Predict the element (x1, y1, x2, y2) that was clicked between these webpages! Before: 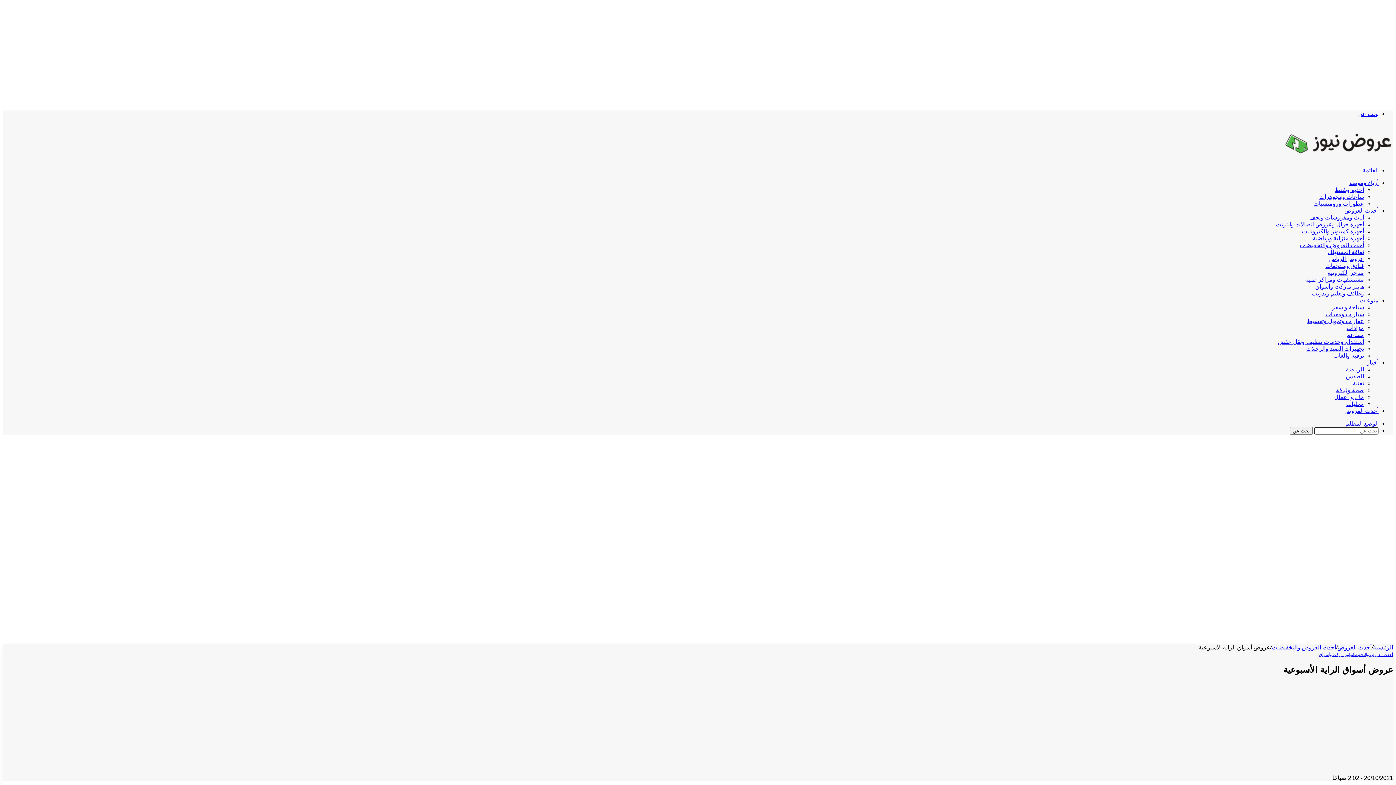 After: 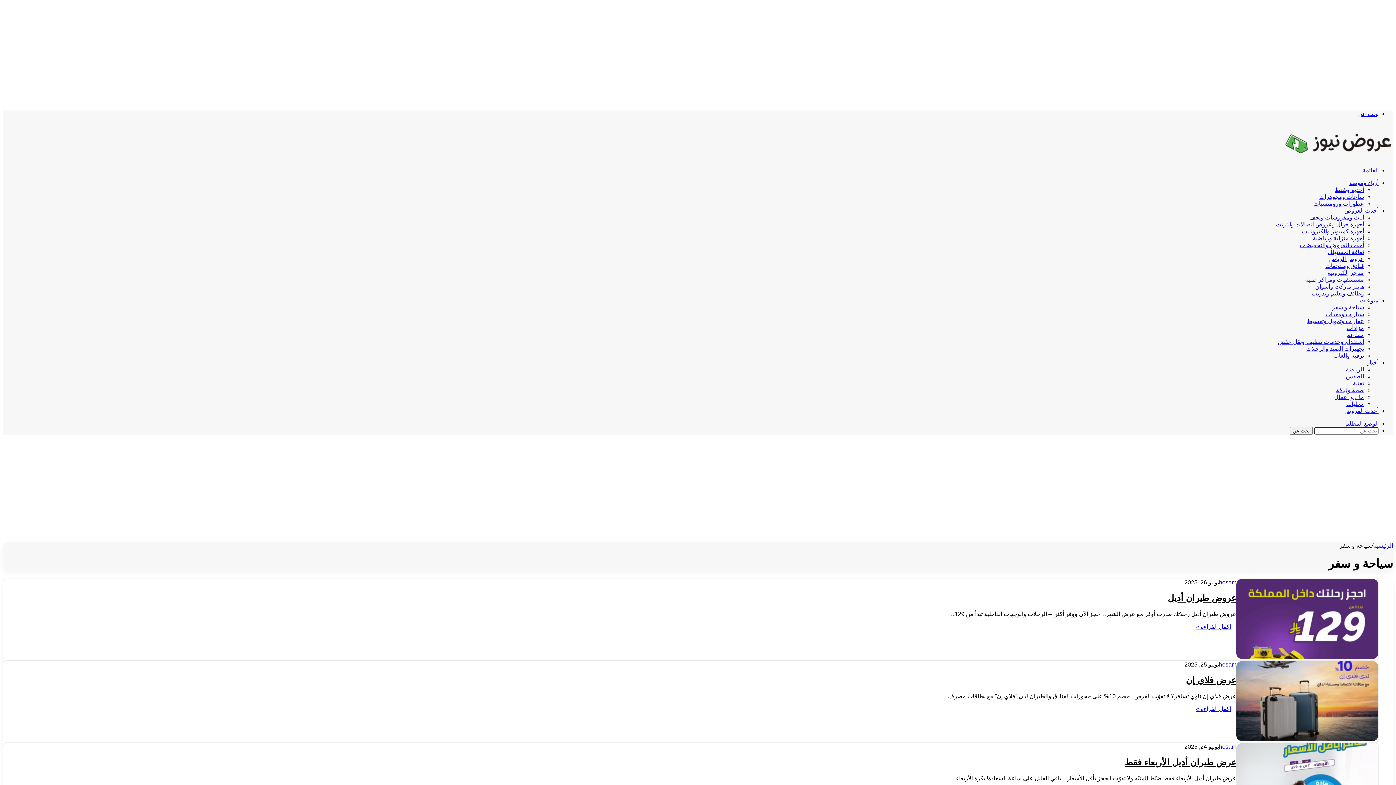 Action: label: سياحة و سفر bbox: (1332, 304, 1364, 310)